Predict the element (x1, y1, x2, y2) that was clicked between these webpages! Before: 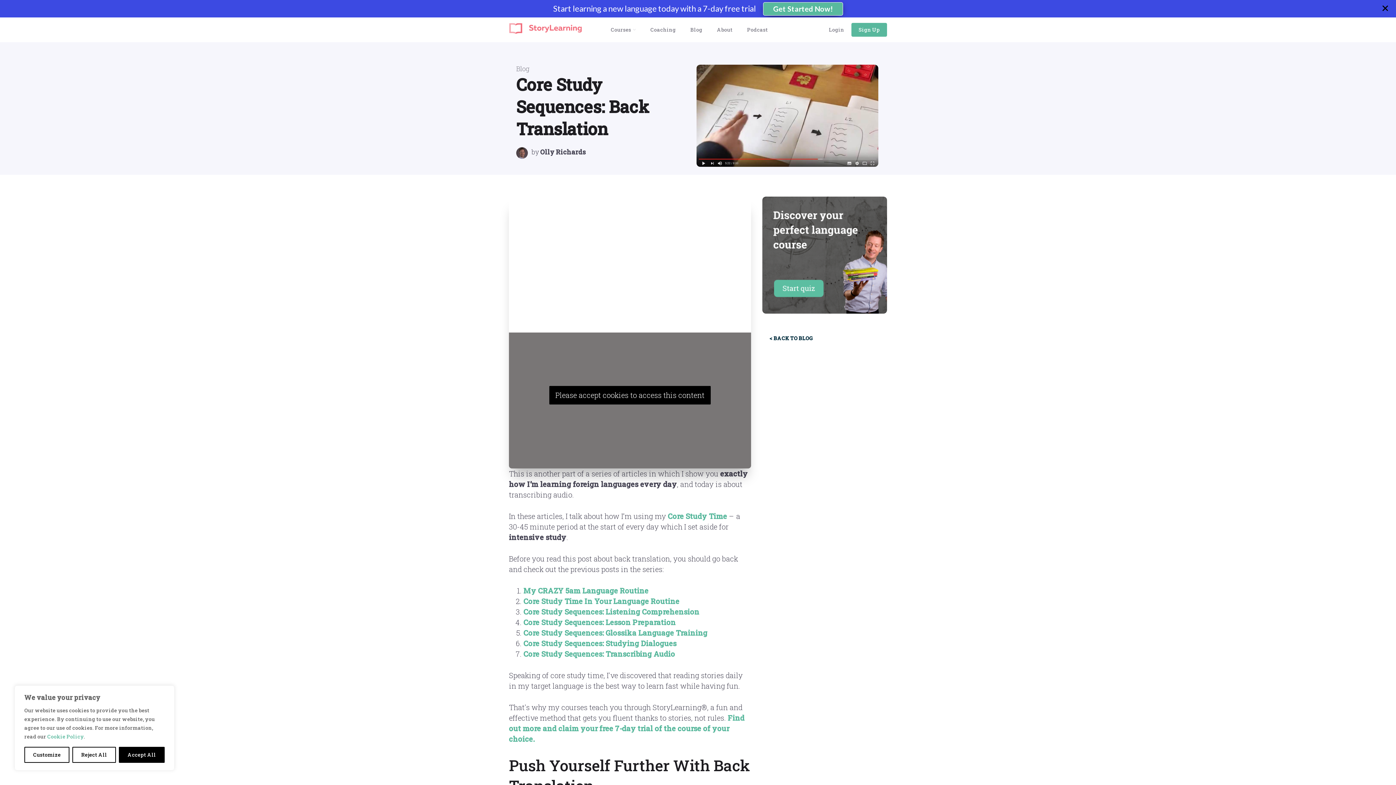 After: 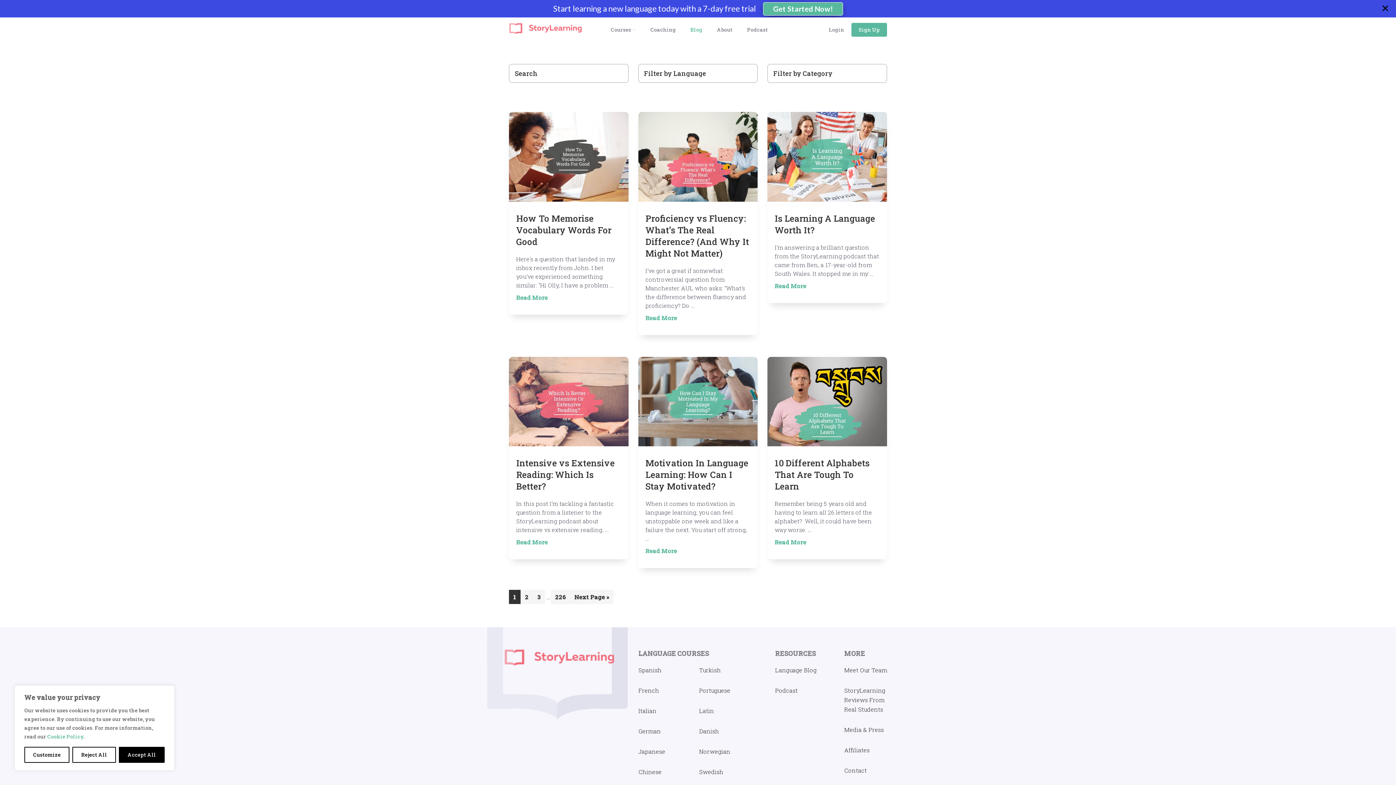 Action: label: < BACK TO BLOG bbox: (769, 334, 813, 341)